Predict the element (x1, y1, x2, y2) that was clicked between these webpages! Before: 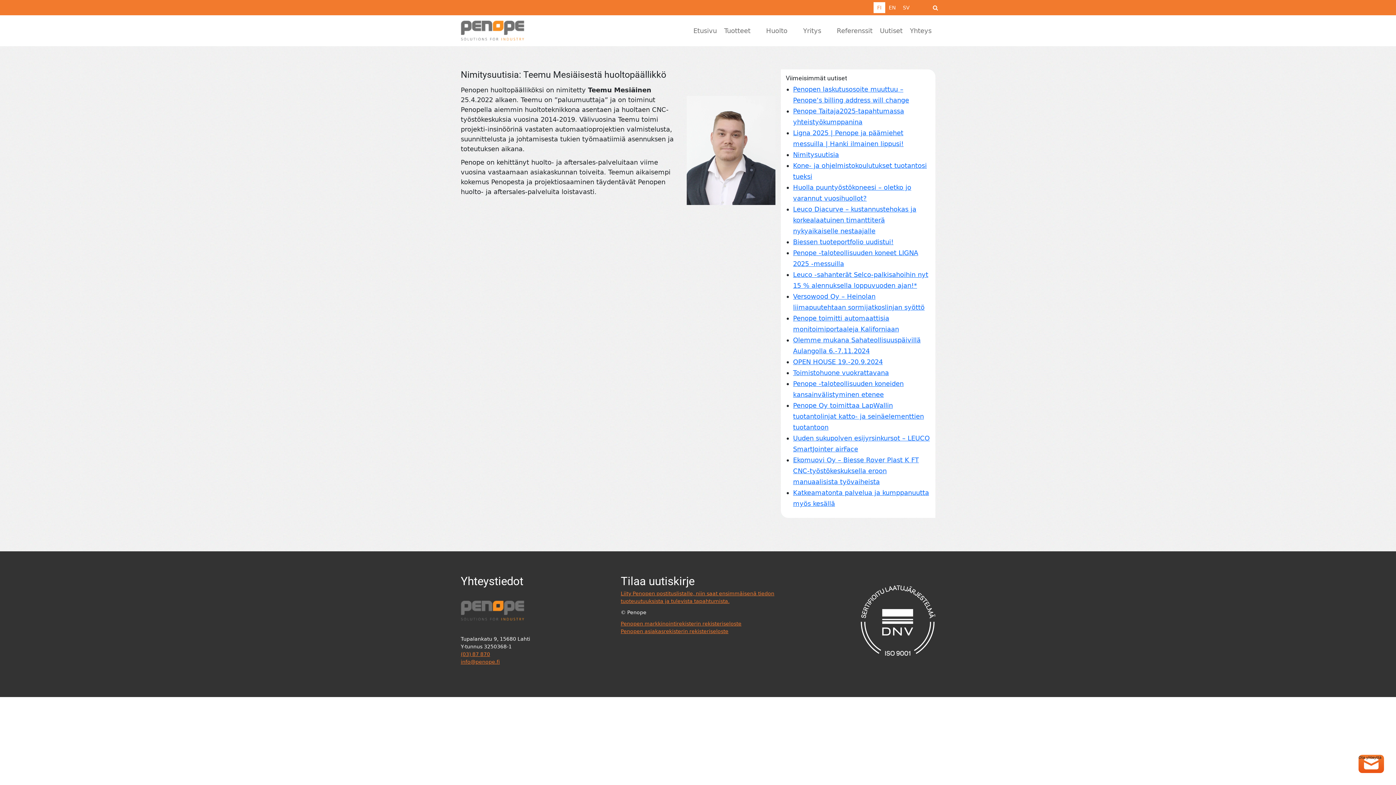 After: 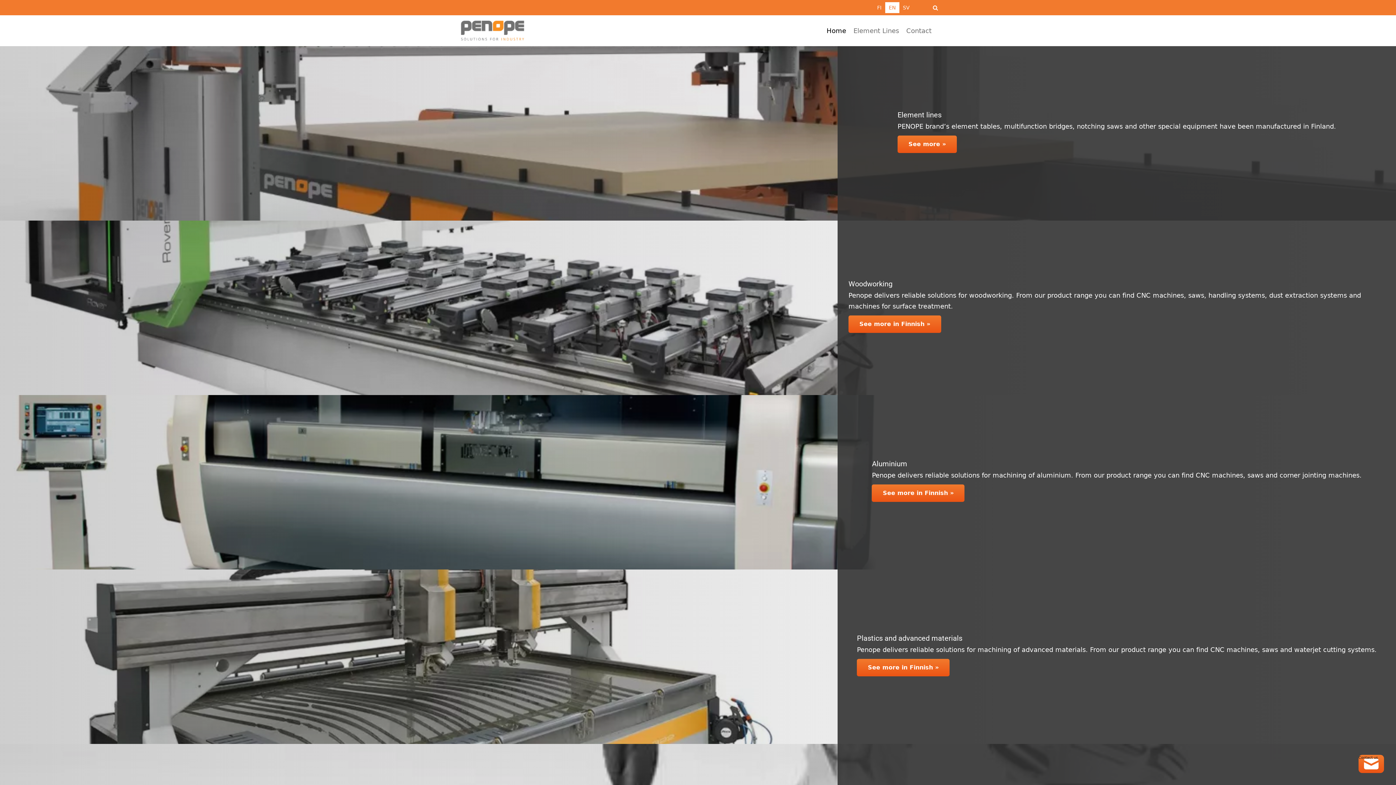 Action: label: EN bbox: (888, 2, 895, 13)